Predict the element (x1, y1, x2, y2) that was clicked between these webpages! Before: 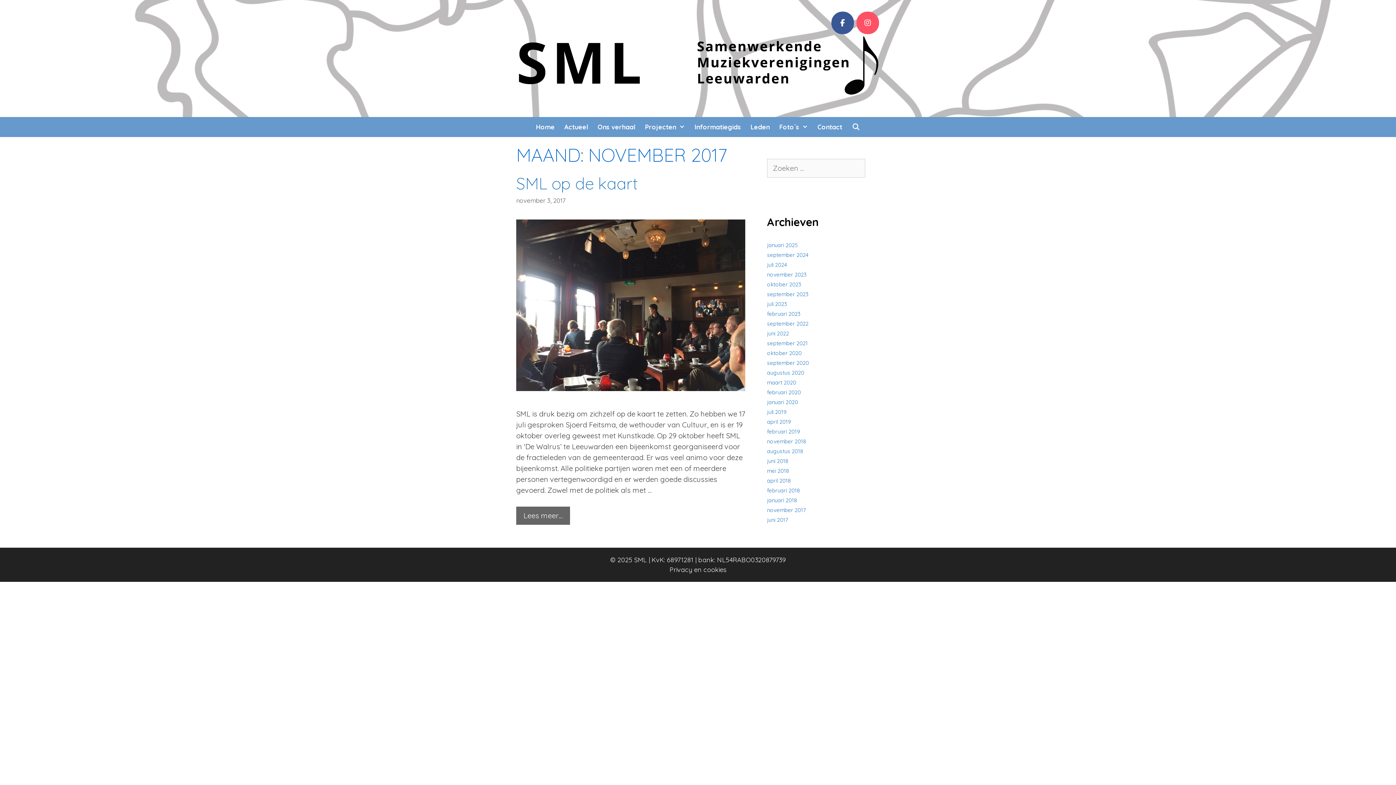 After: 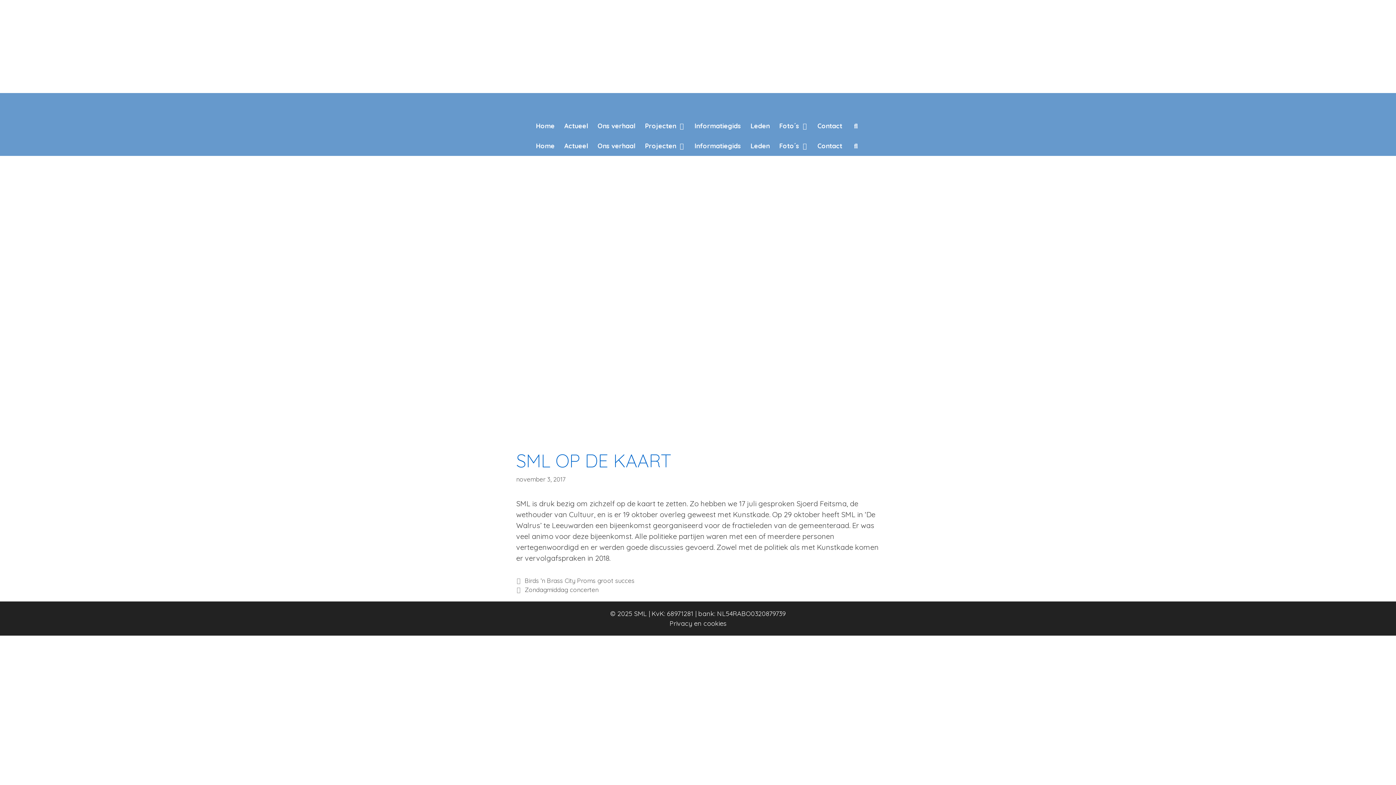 Action: label: SML op de kaart bbox: (516, 172, 637, 193)